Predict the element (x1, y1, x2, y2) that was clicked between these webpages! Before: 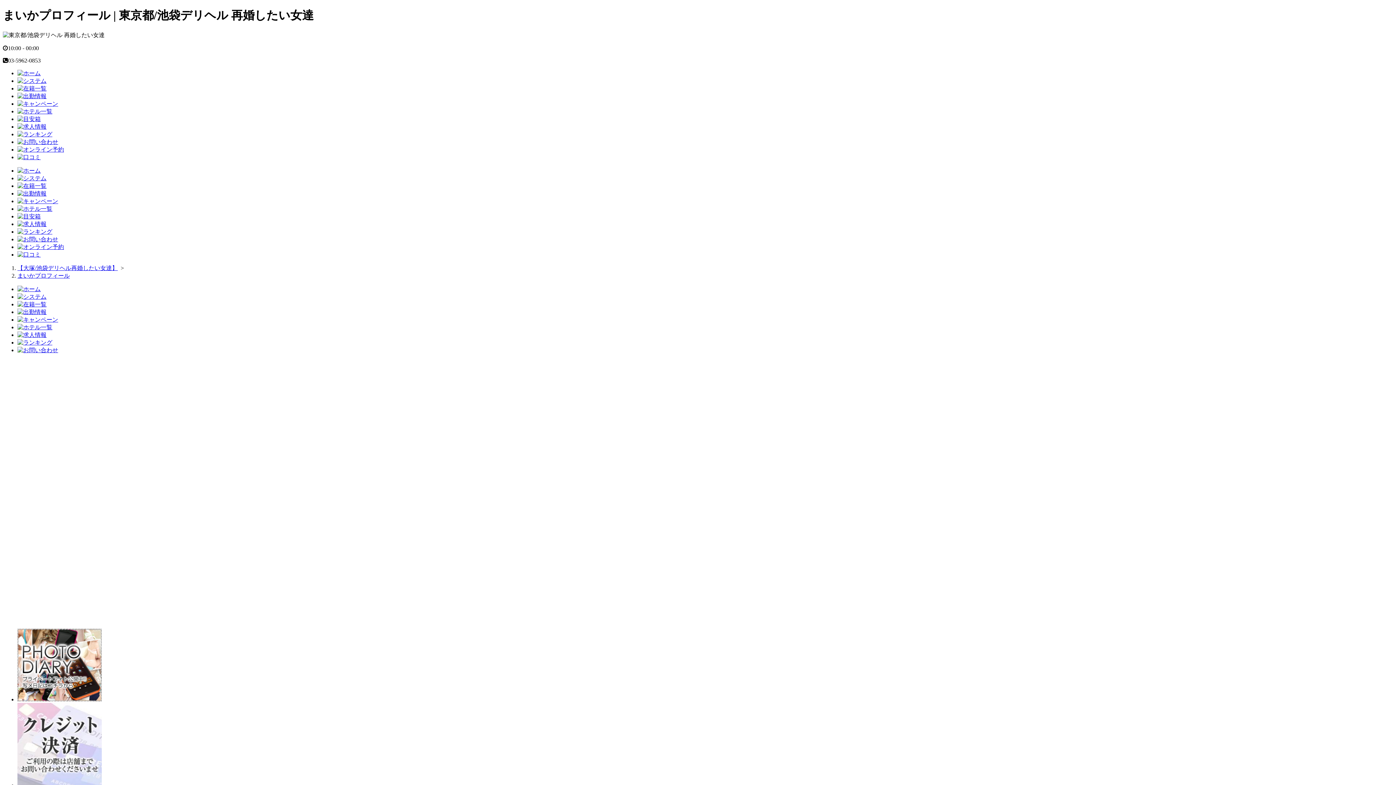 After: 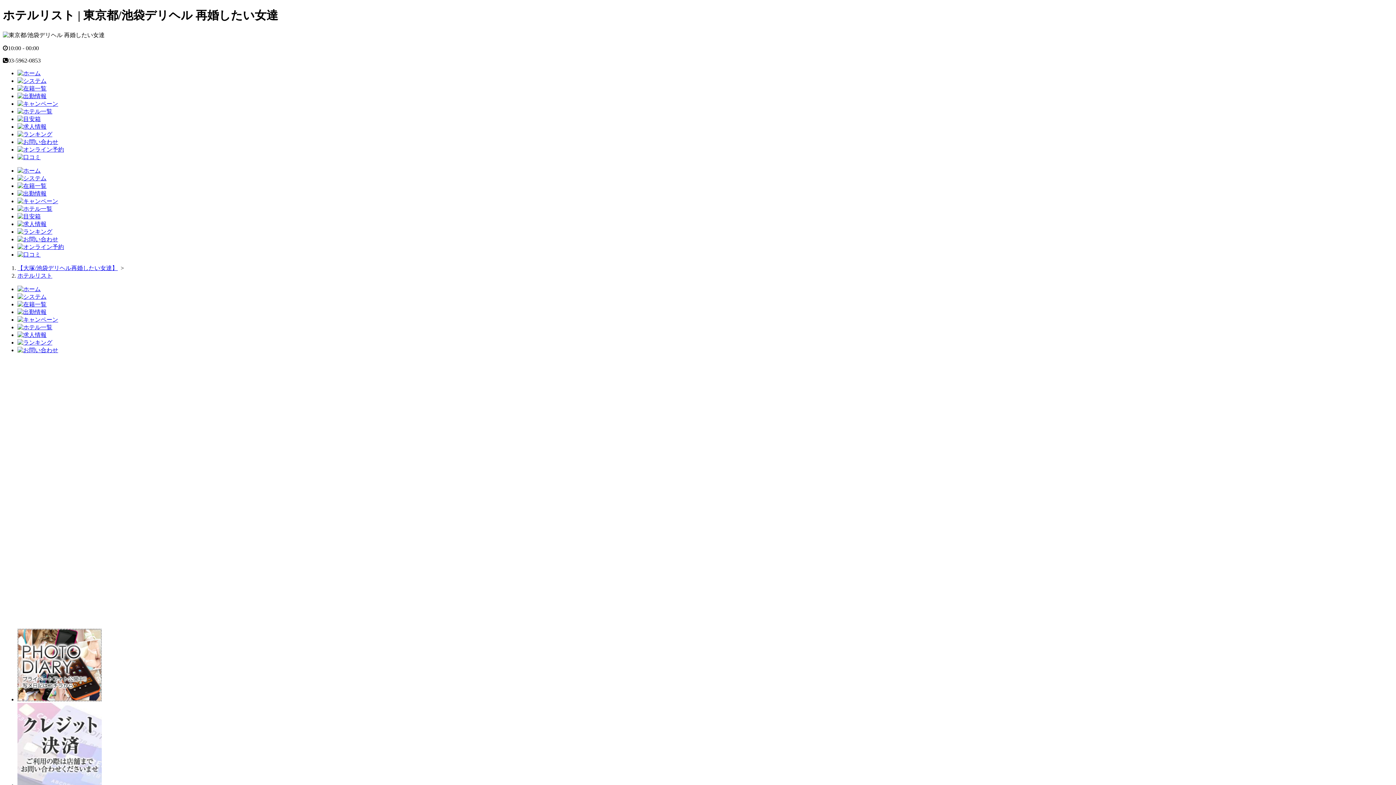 Action: bbox: (17, 324, 52, 330)